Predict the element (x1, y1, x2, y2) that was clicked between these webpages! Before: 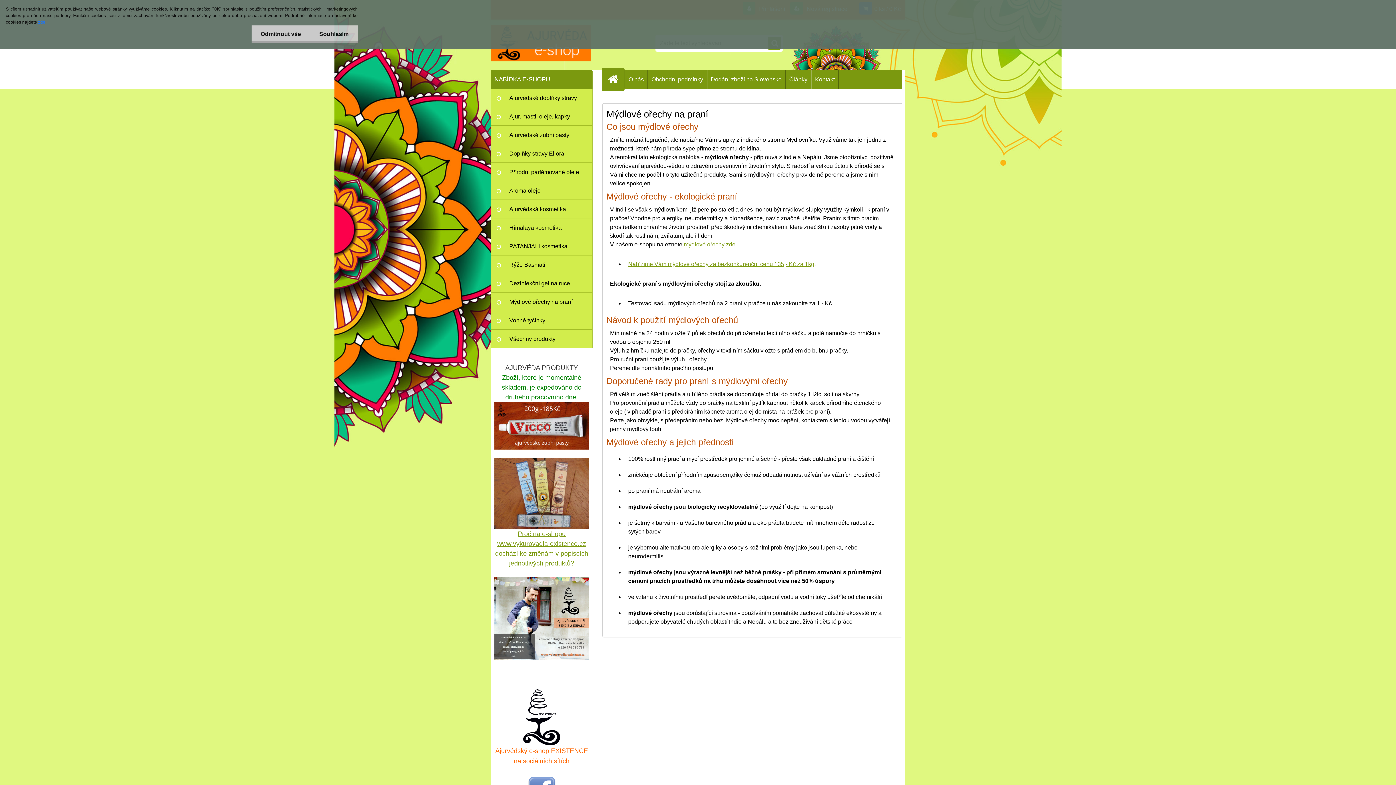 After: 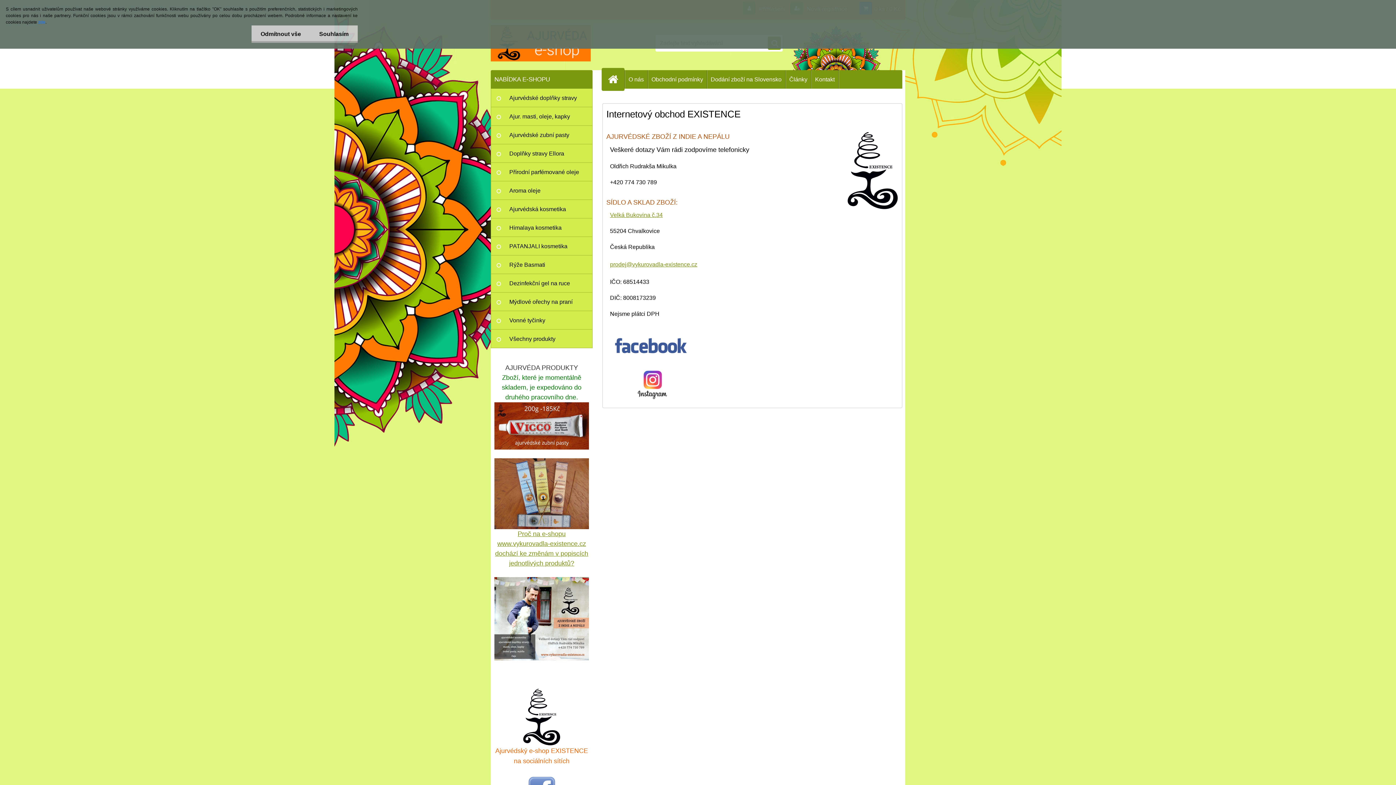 Action: bbox: (811, 70, 838, 88) label: Kontakt